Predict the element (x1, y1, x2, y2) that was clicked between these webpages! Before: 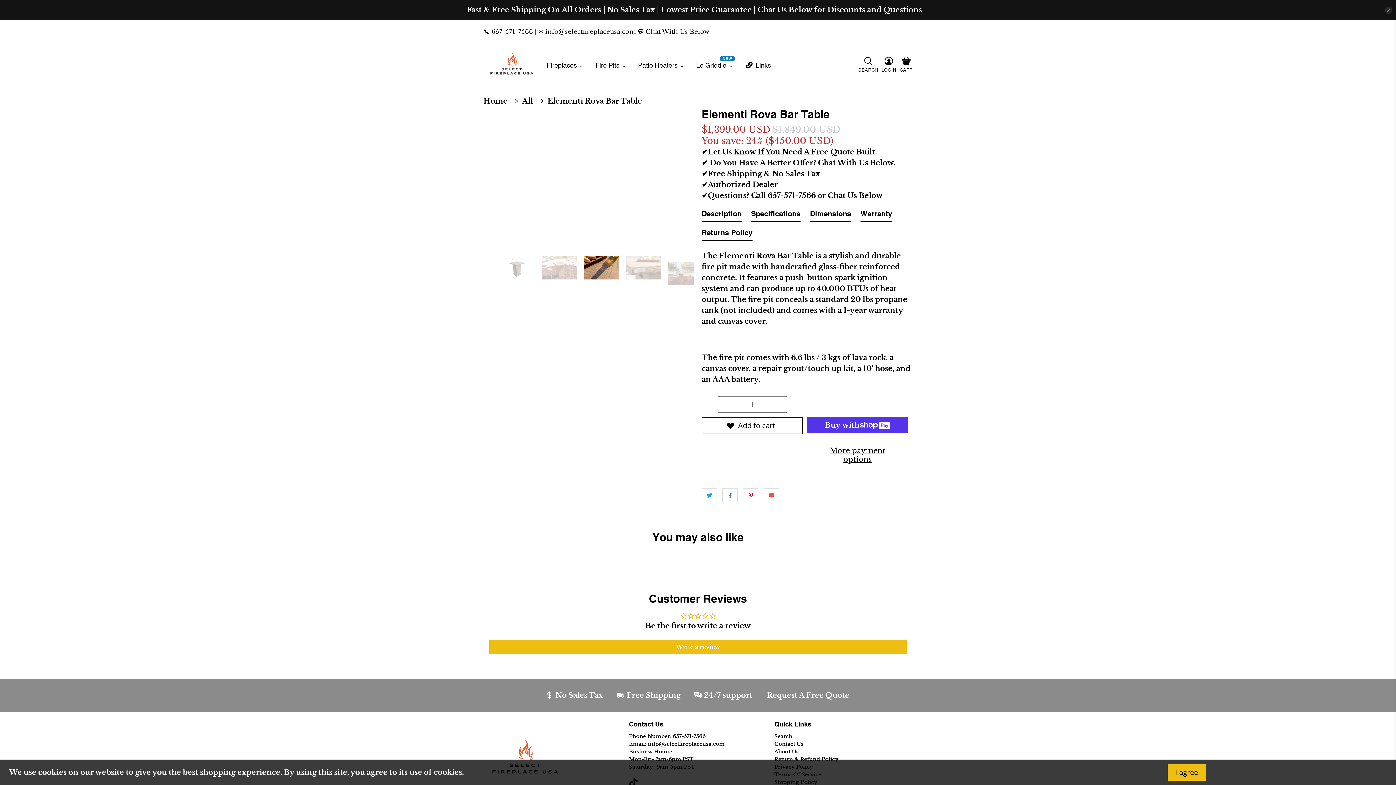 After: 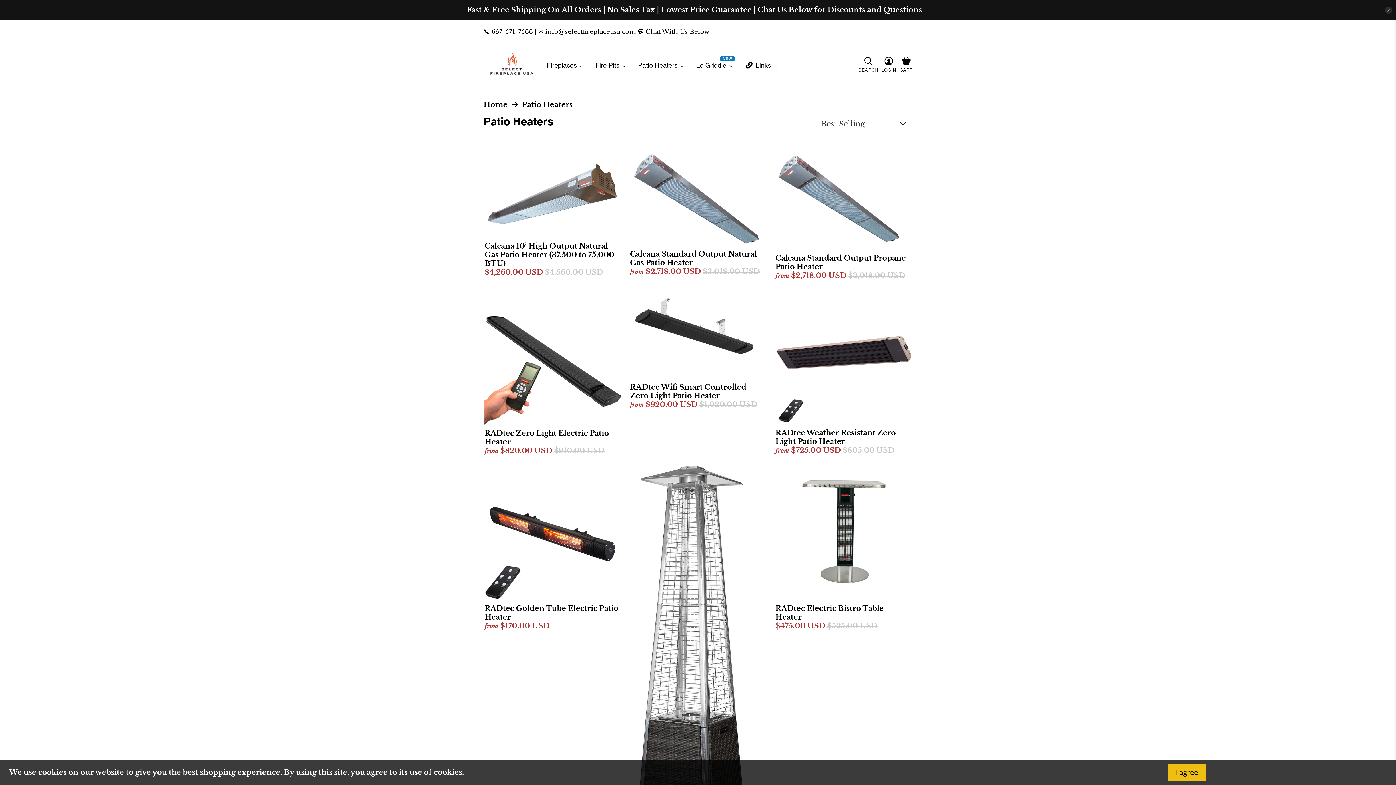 Action: label: Patio Heaters bbox: (631, 52, 689, 77)